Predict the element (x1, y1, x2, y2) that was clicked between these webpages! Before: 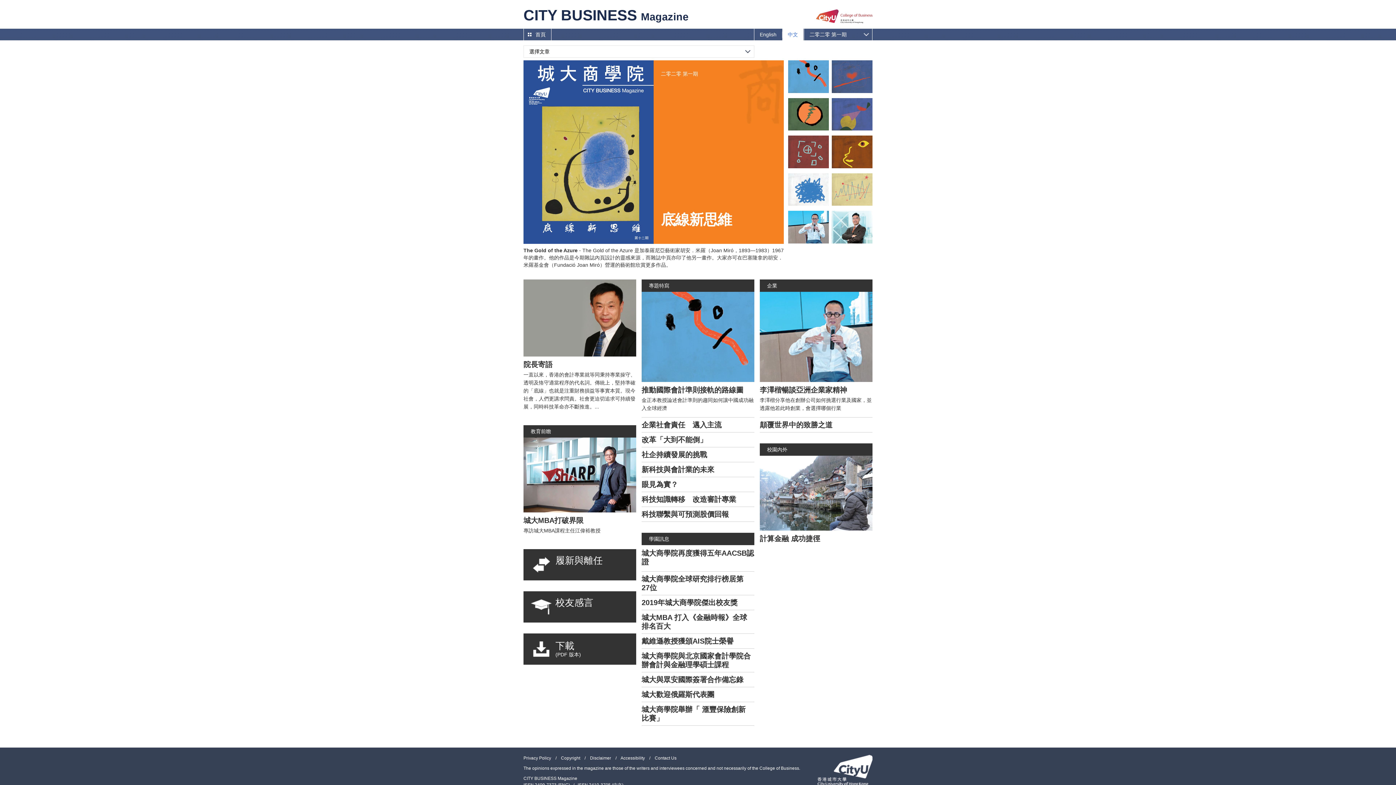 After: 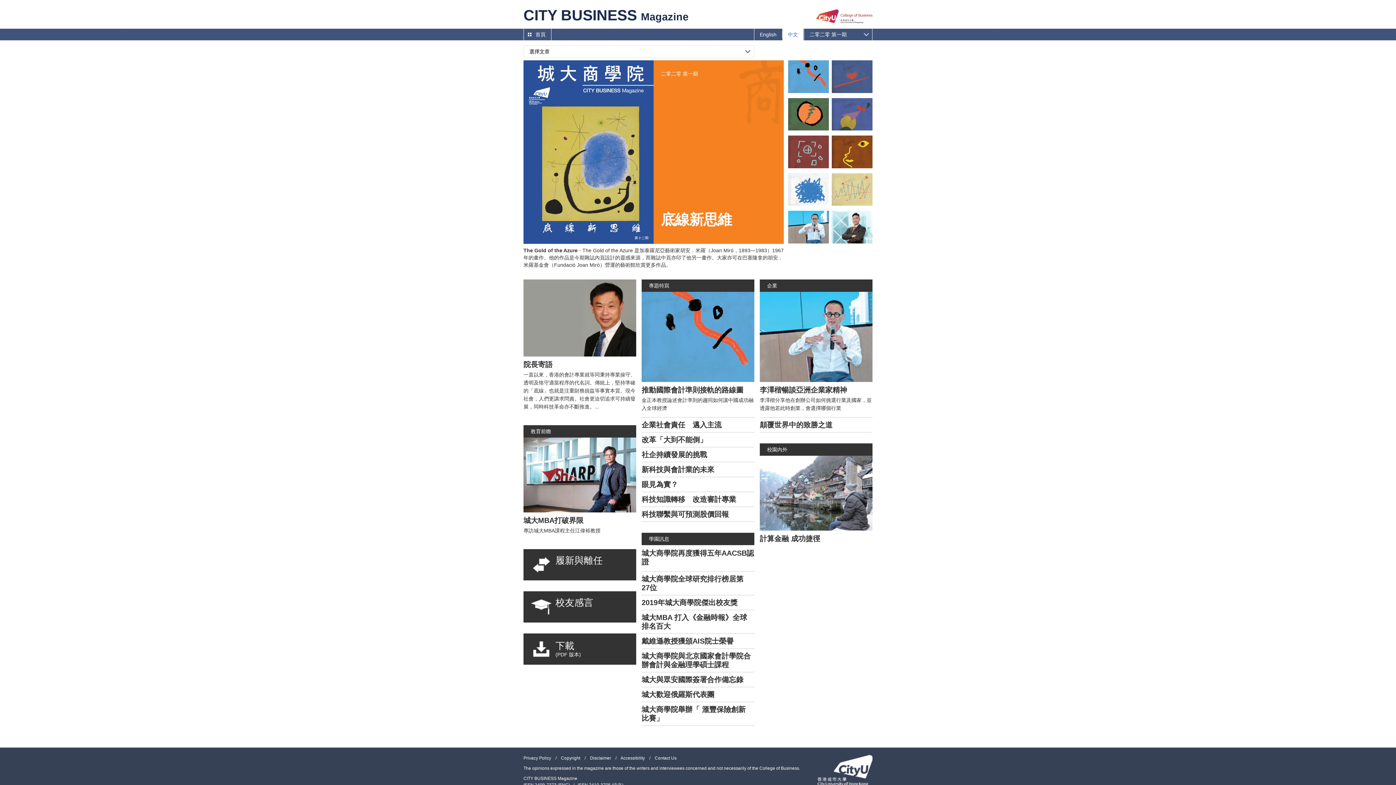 Action: bbox: (523, 549, 636, 580) label: 履新與離任